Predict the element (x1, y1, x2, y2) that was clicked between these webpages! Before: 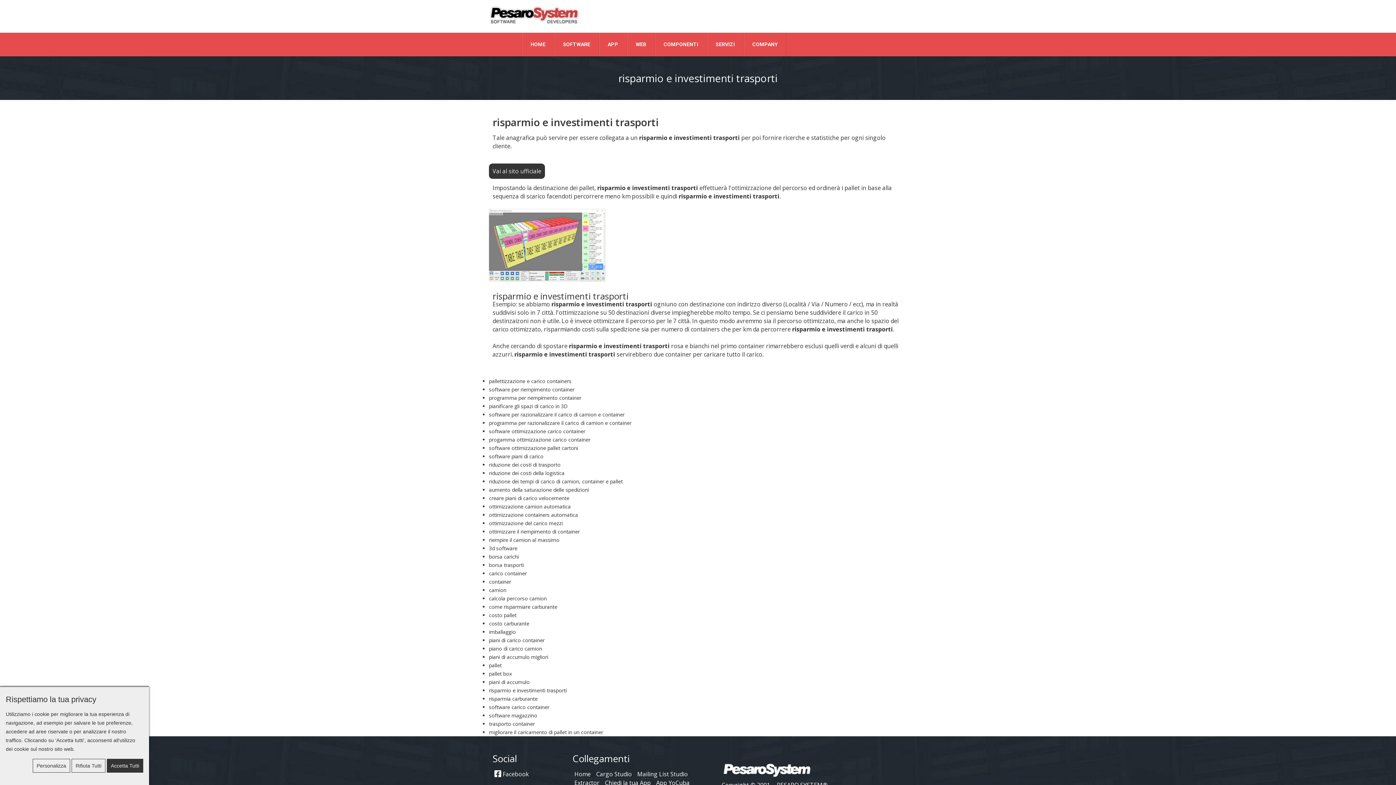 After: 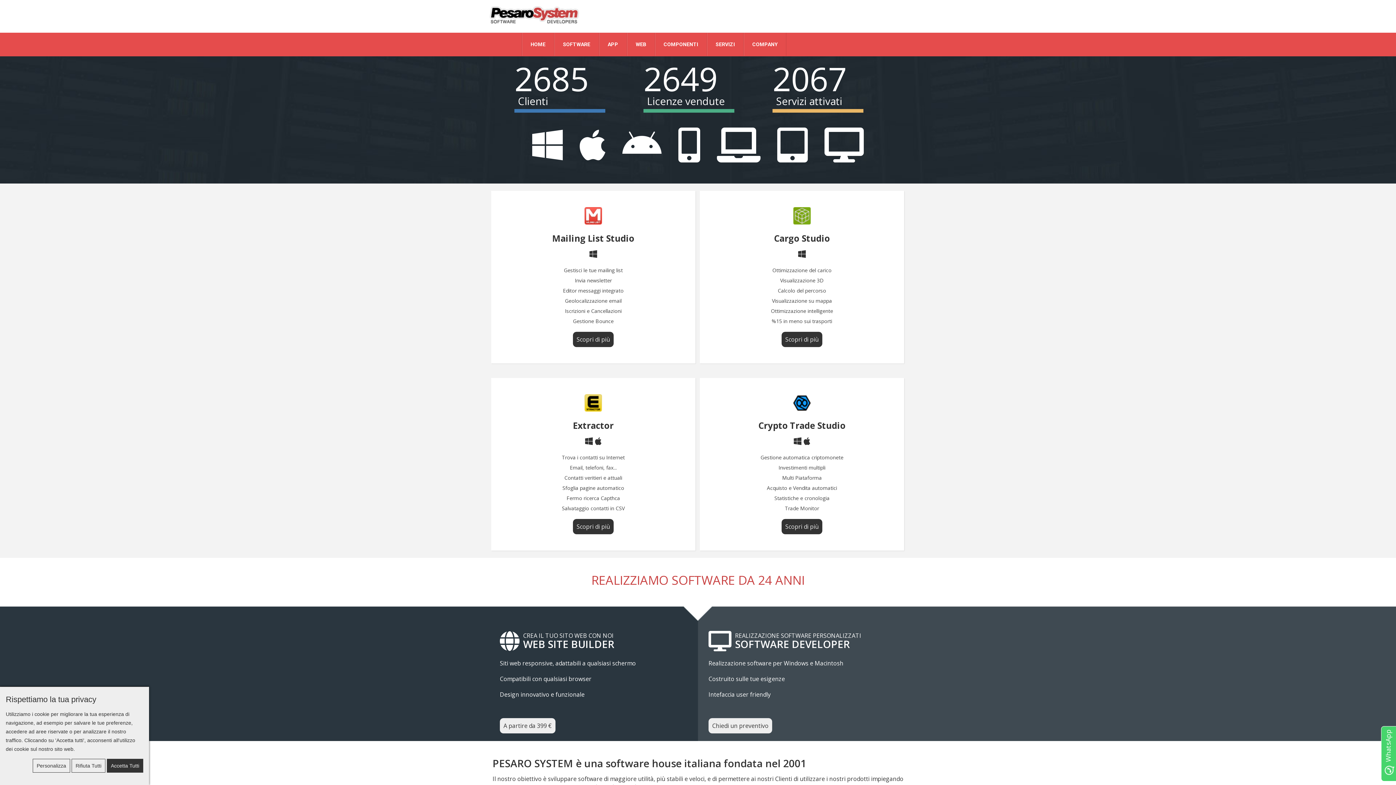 Action: label: Home bbox: (572, 770, 592, 778)